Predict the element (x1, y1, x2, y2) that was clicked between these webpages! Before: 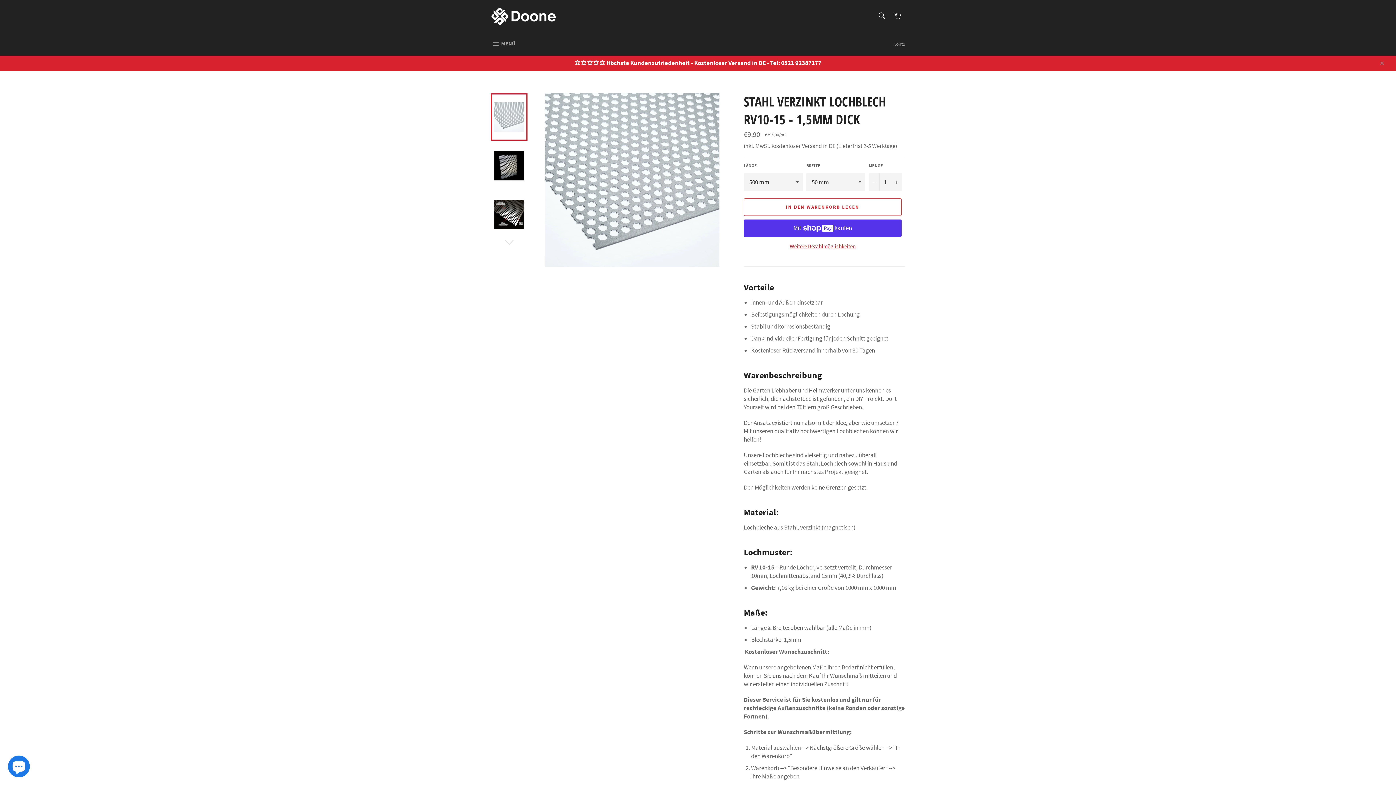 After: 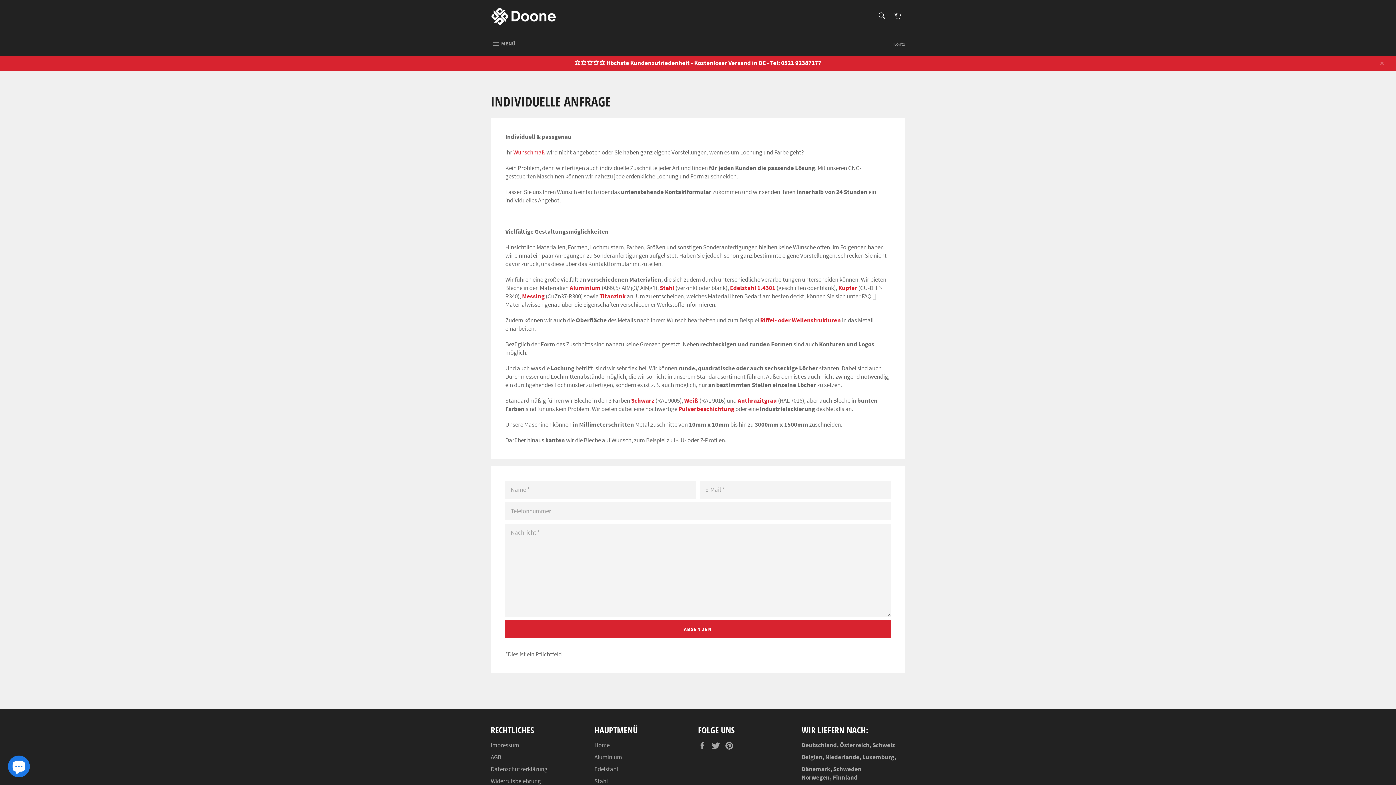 Action: label: ⭐️⭐️⭐️⭐️⭐️ Höchste Kundenzufriedenheit - Kostenloser Versand in DE - Tel: 0521 92387177 bbox: (0, 55, 1396, 70)